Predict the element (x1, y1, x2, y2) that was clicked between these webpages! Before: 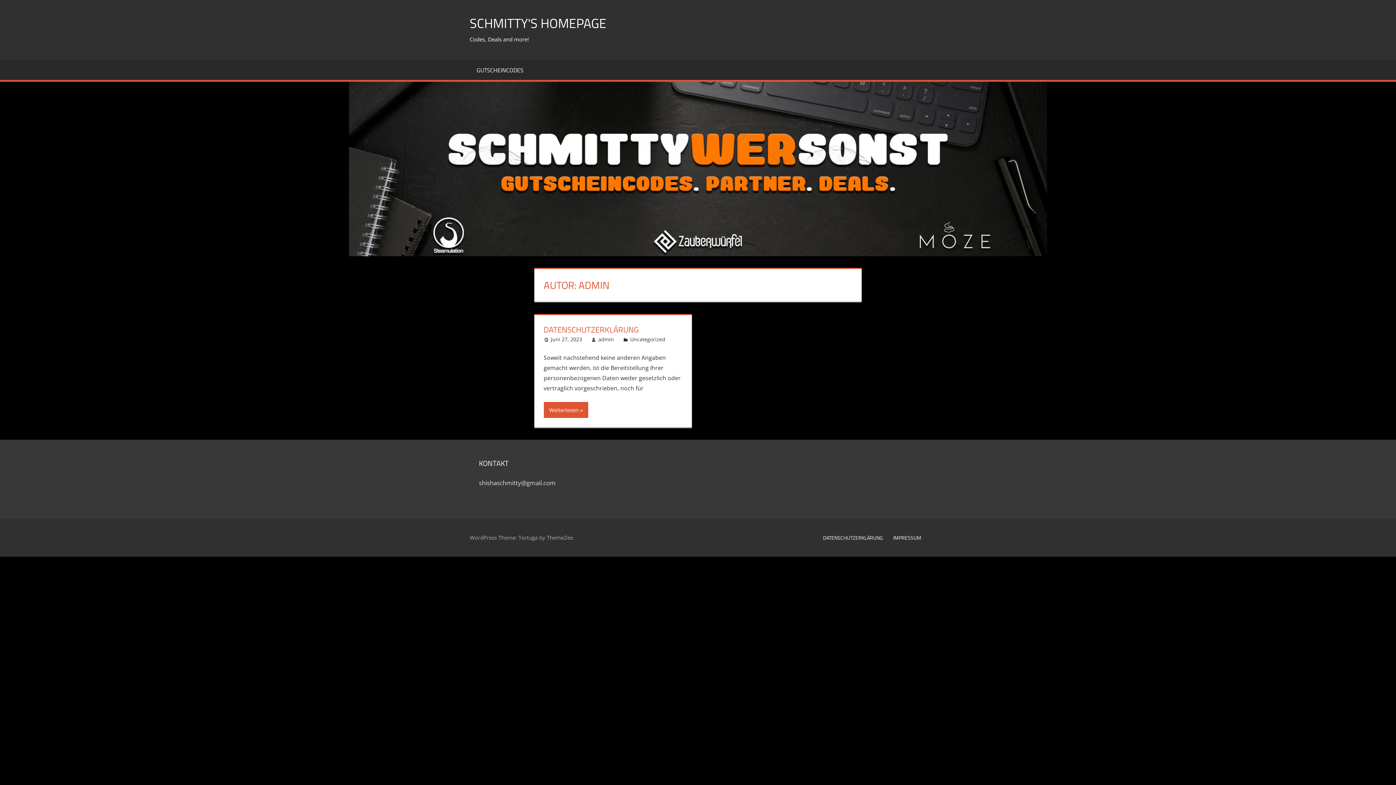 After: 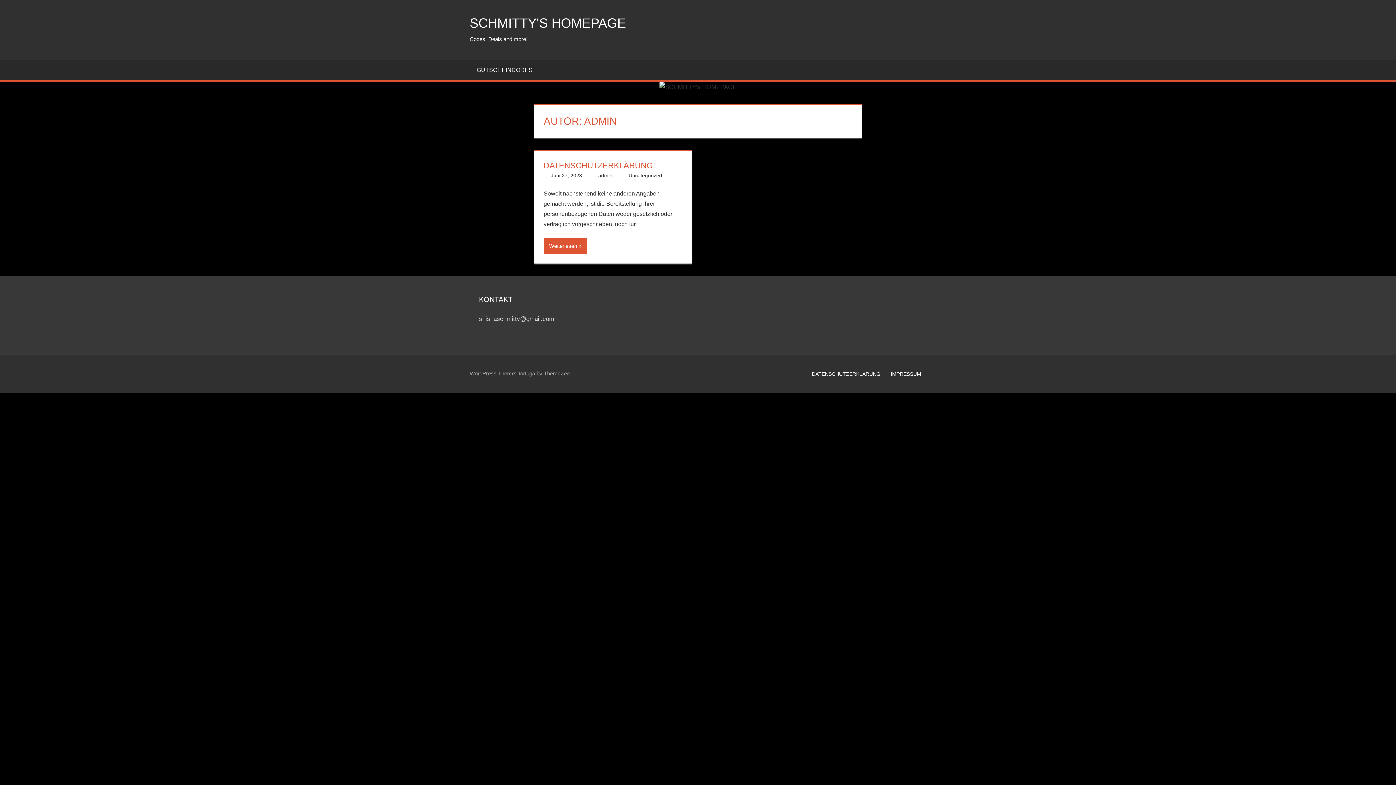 Action: label: admin bbox: (598, 336, 614, 342)